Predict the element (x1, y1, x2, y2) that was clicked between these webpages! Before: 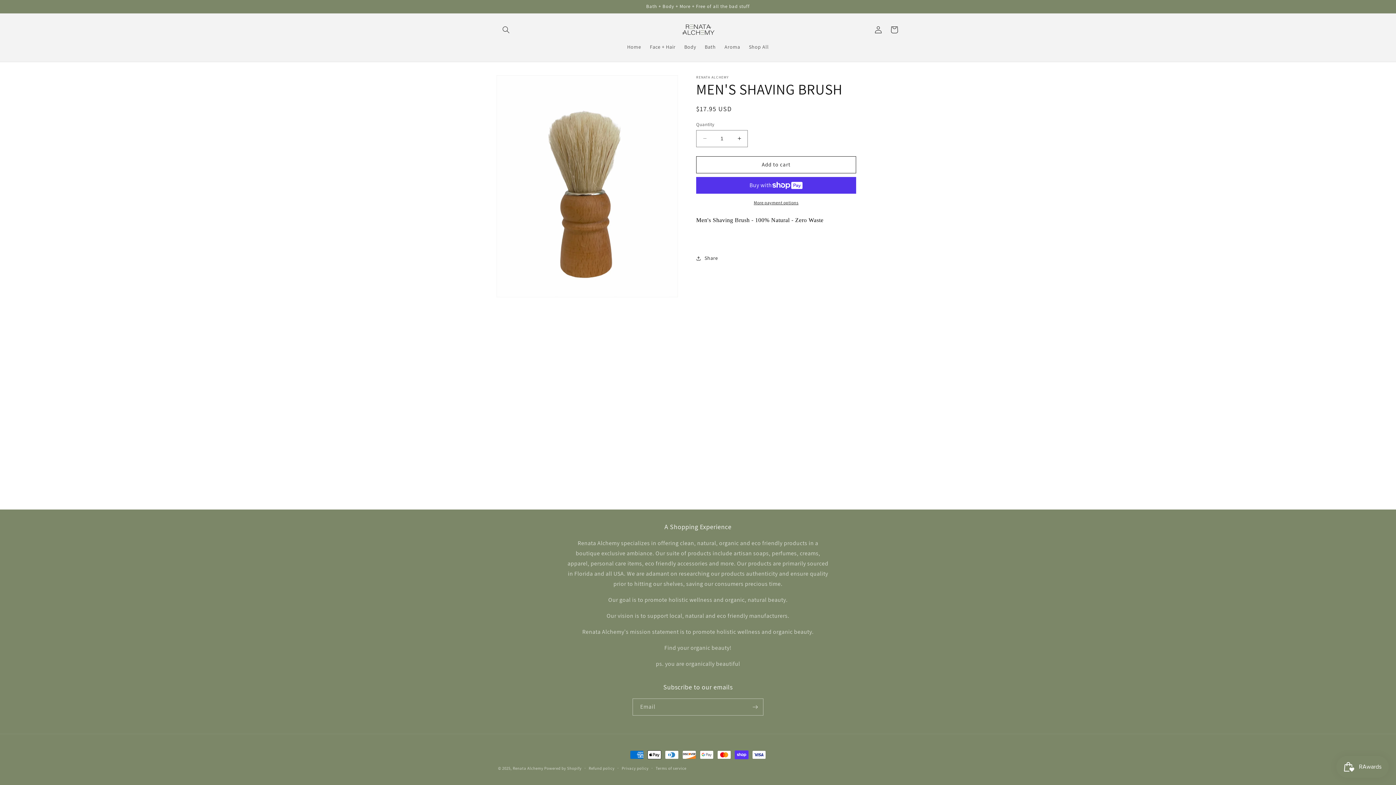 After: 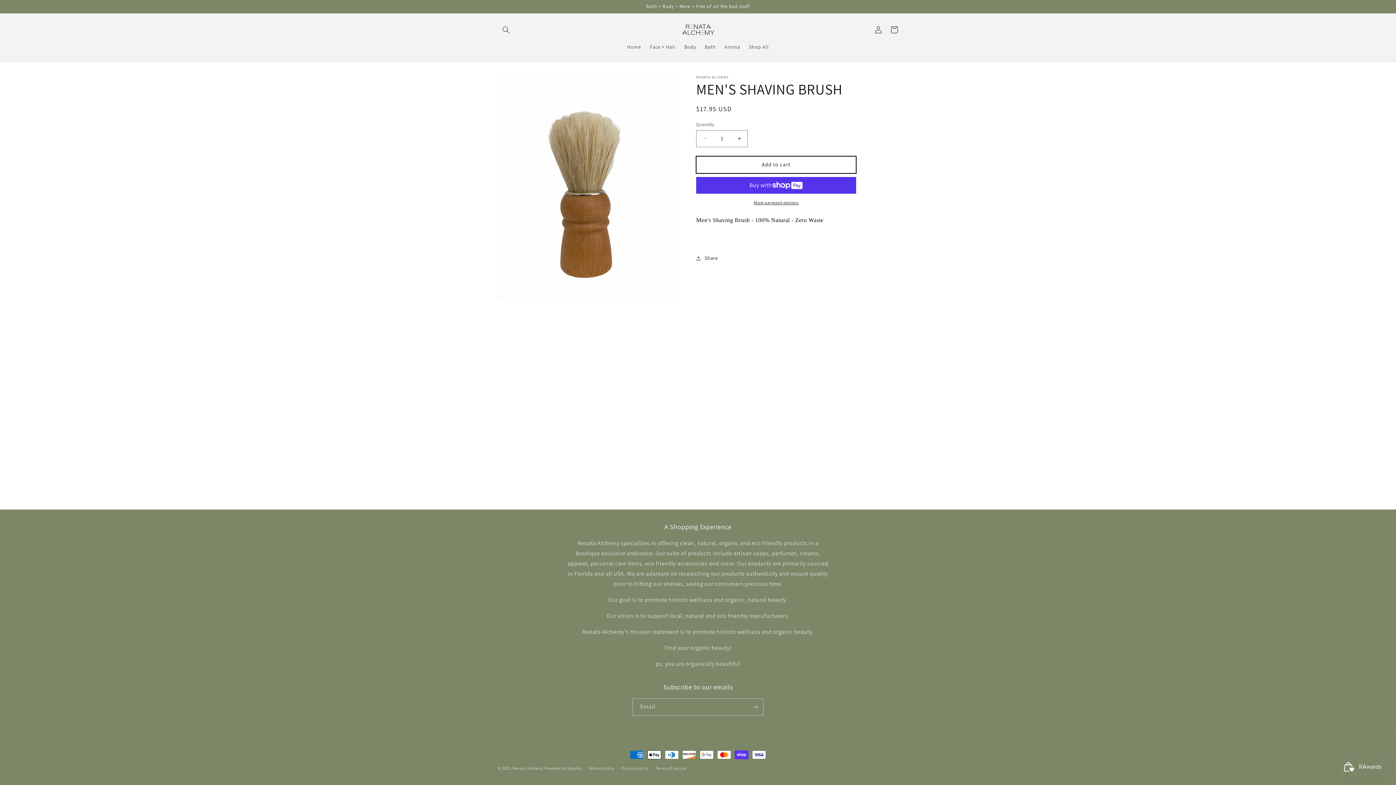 Action: bbox: (696, 156, 856, 173) label: Add to cart